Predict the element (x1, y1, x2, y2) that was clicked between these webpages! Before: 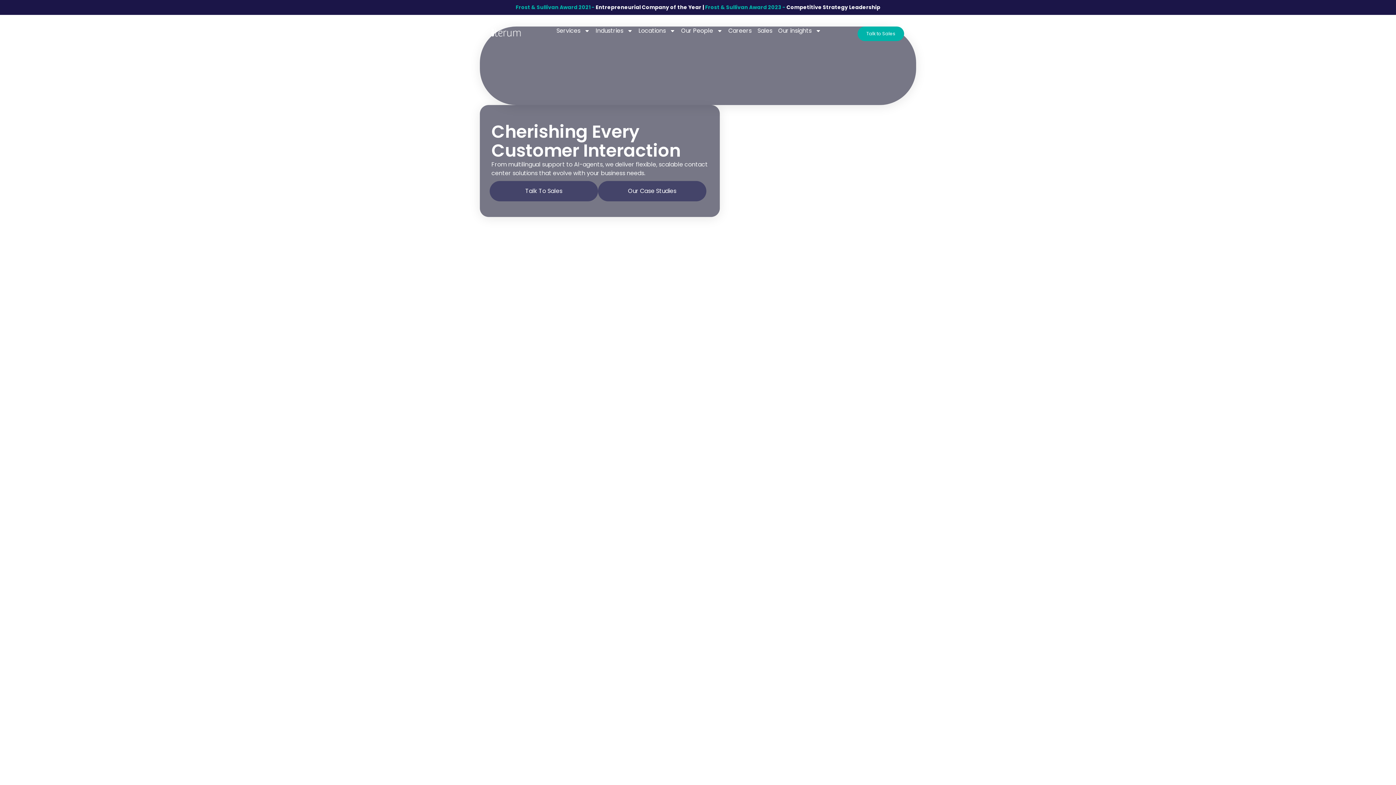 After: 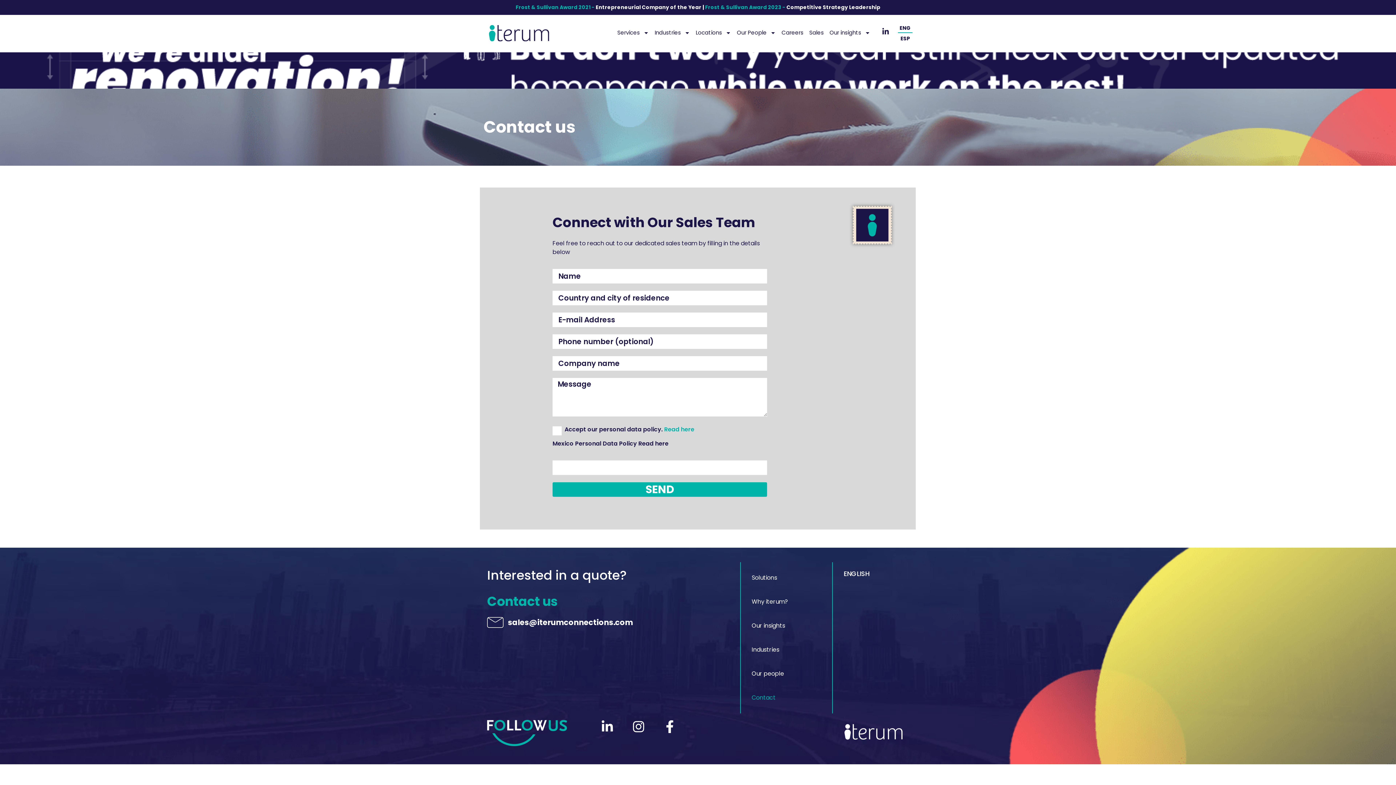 Action: label: Talk to Sales bbox: (857, 26, 904, 41)